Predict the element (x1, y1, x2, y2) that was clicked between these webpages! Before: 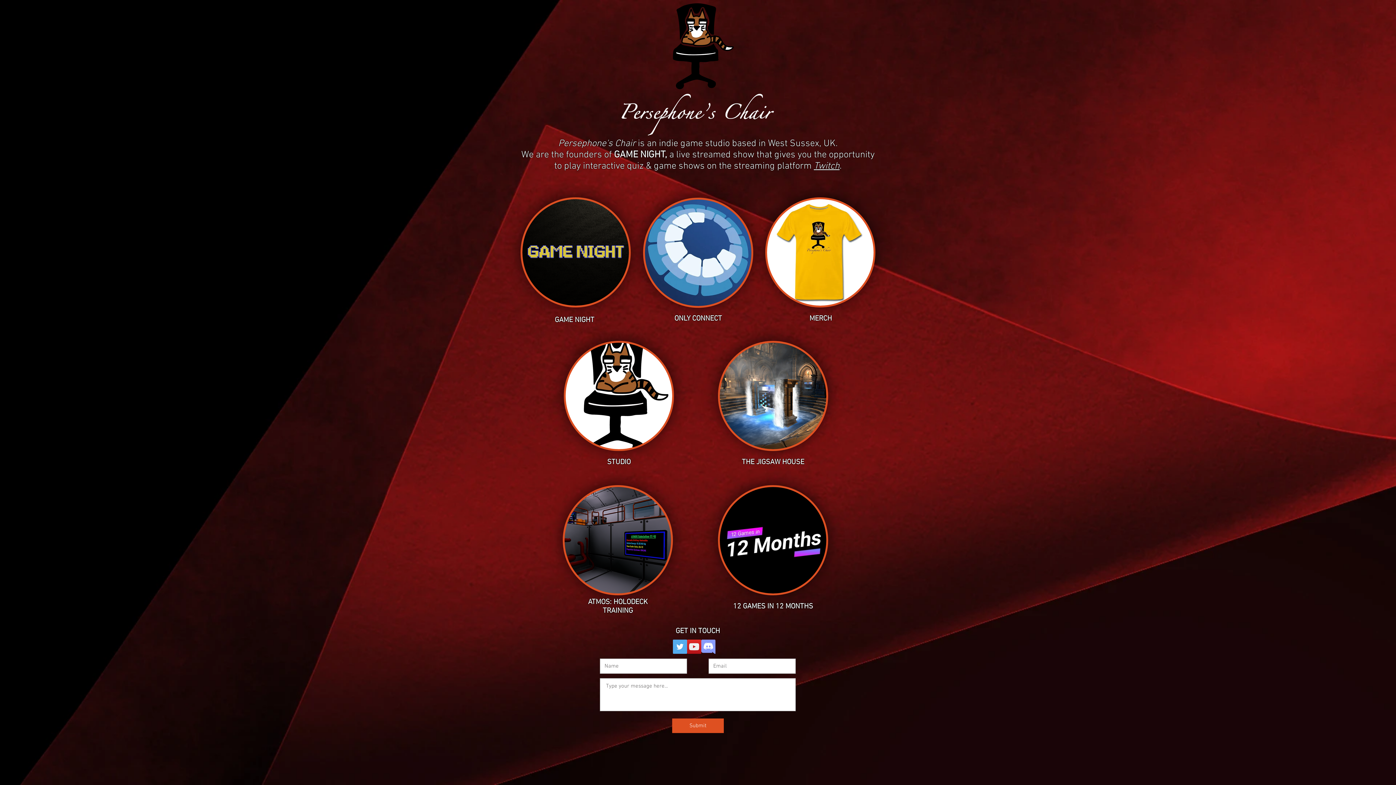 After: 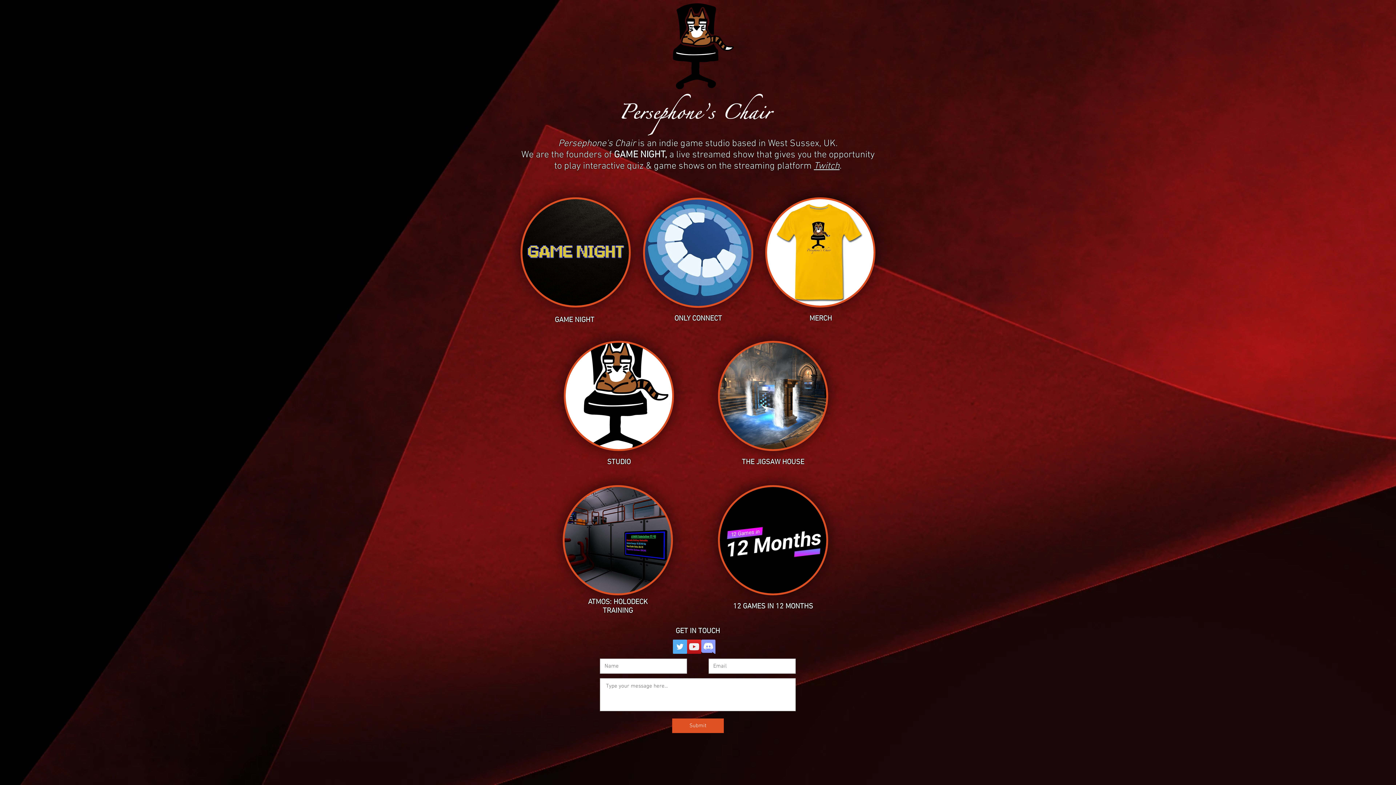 Action: bbox: (701, 640, 715, 654) label: DC